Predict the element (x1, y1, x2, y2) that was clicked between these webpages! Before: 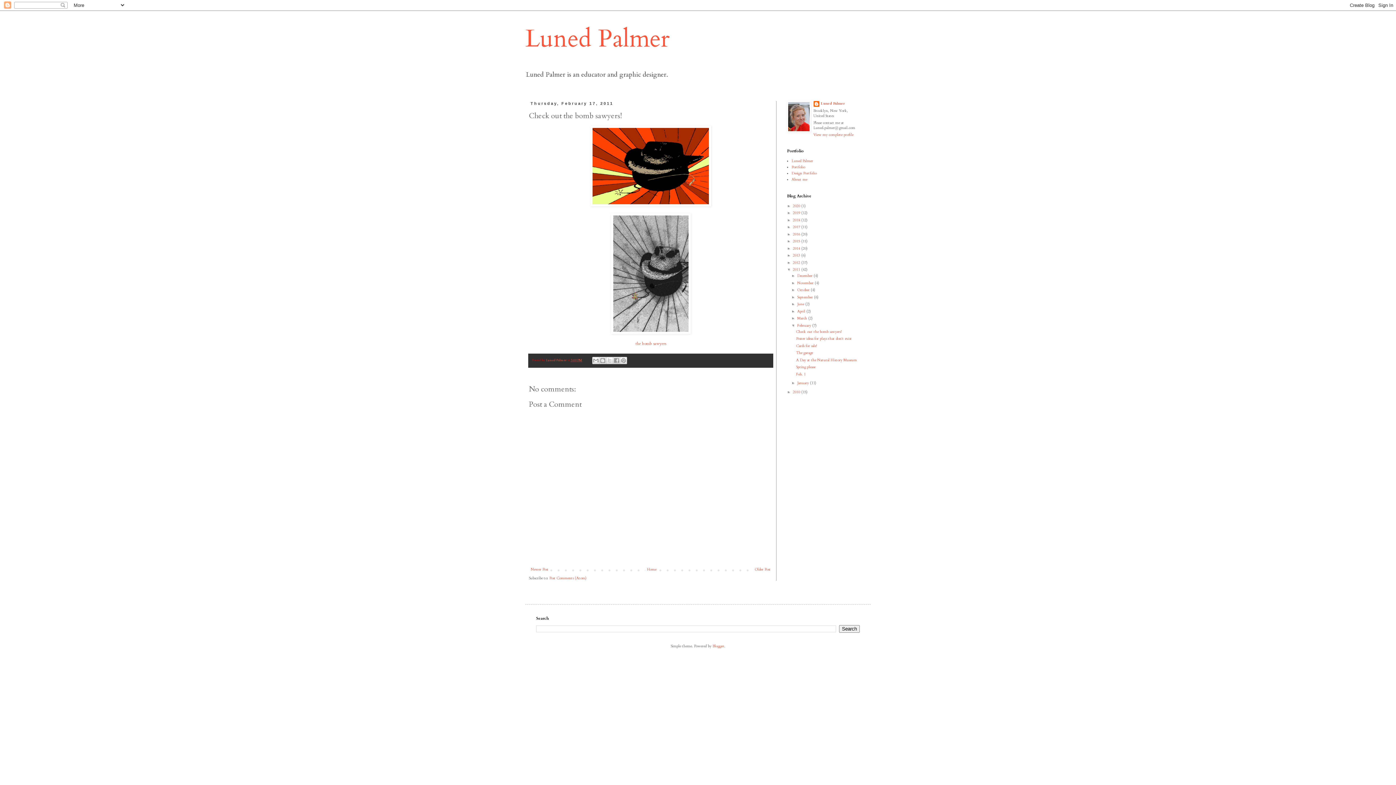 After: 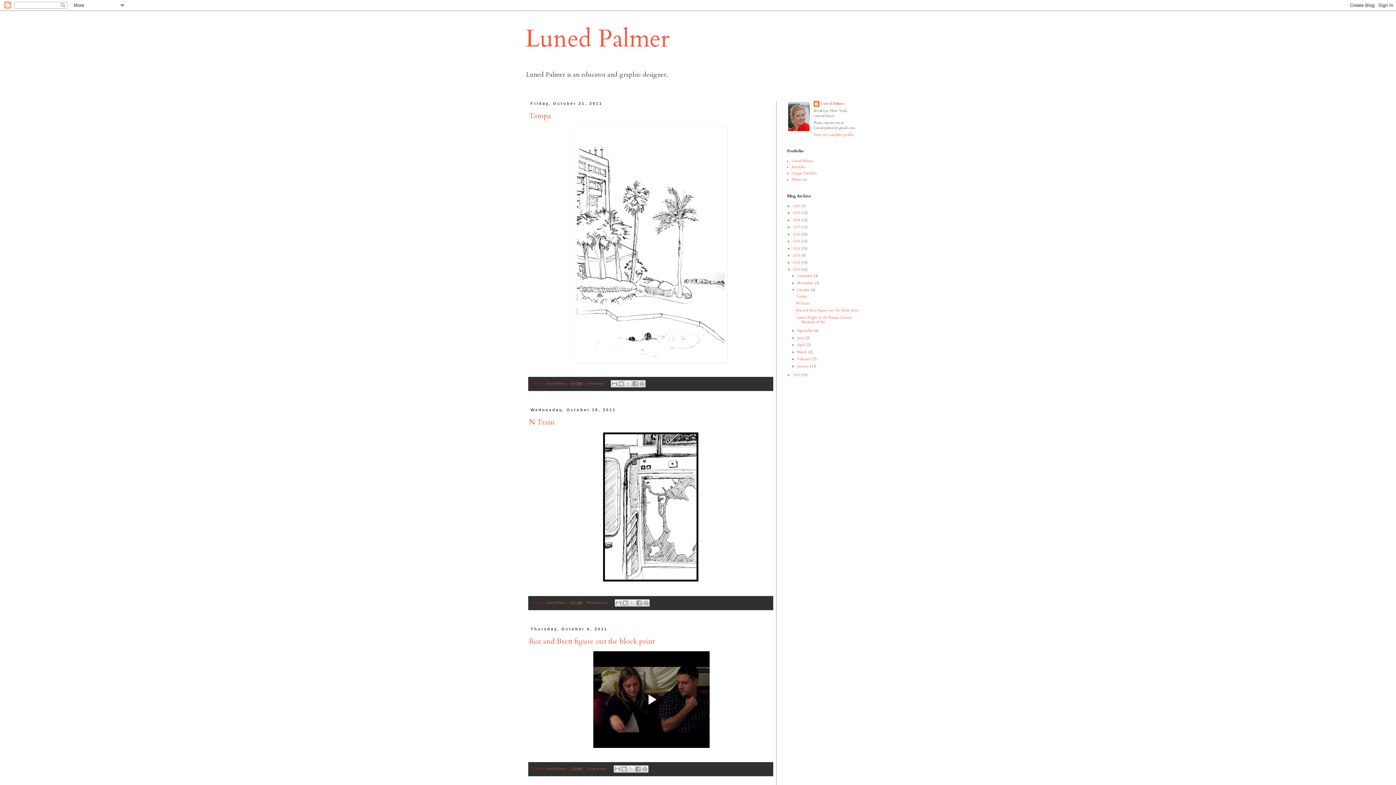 Action: bbox: (797, 287, 810, 292) label: October 